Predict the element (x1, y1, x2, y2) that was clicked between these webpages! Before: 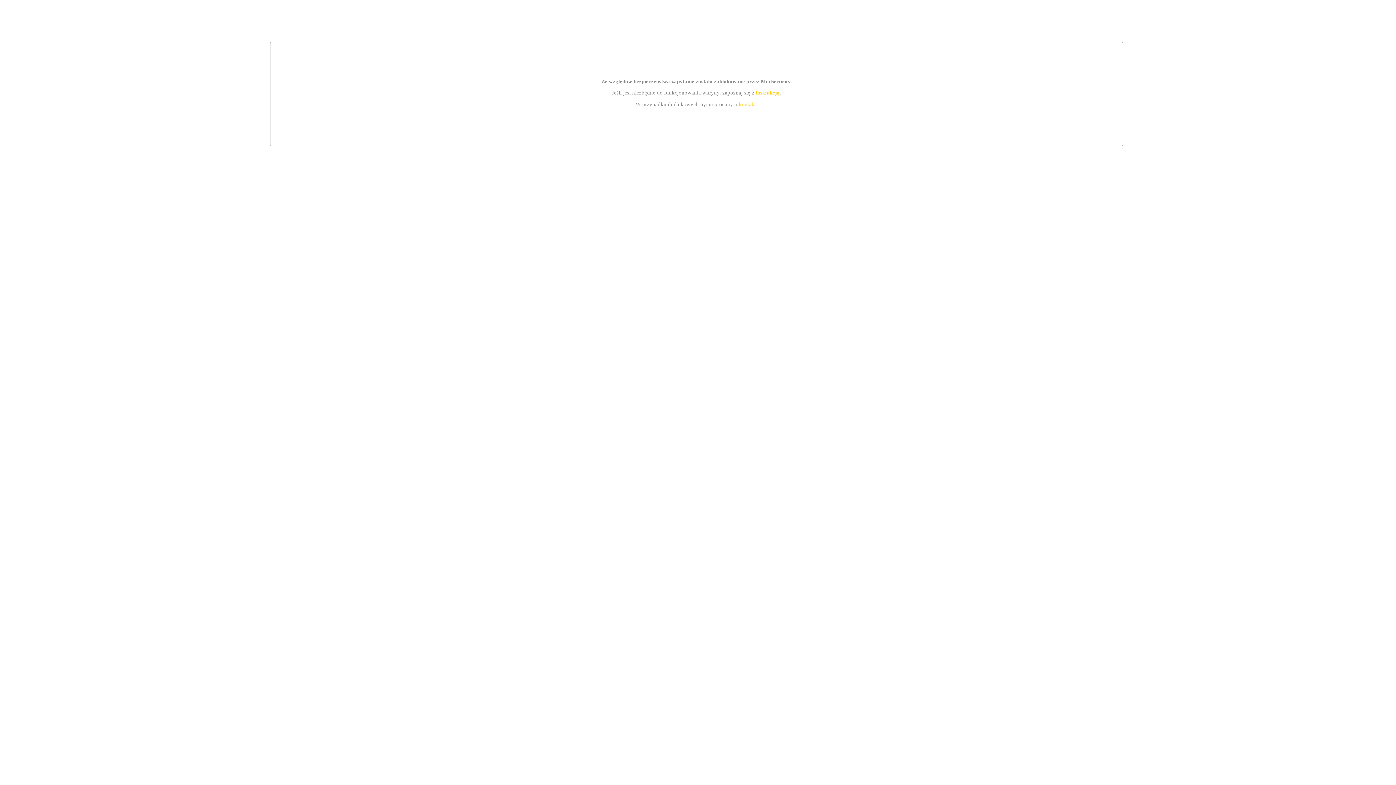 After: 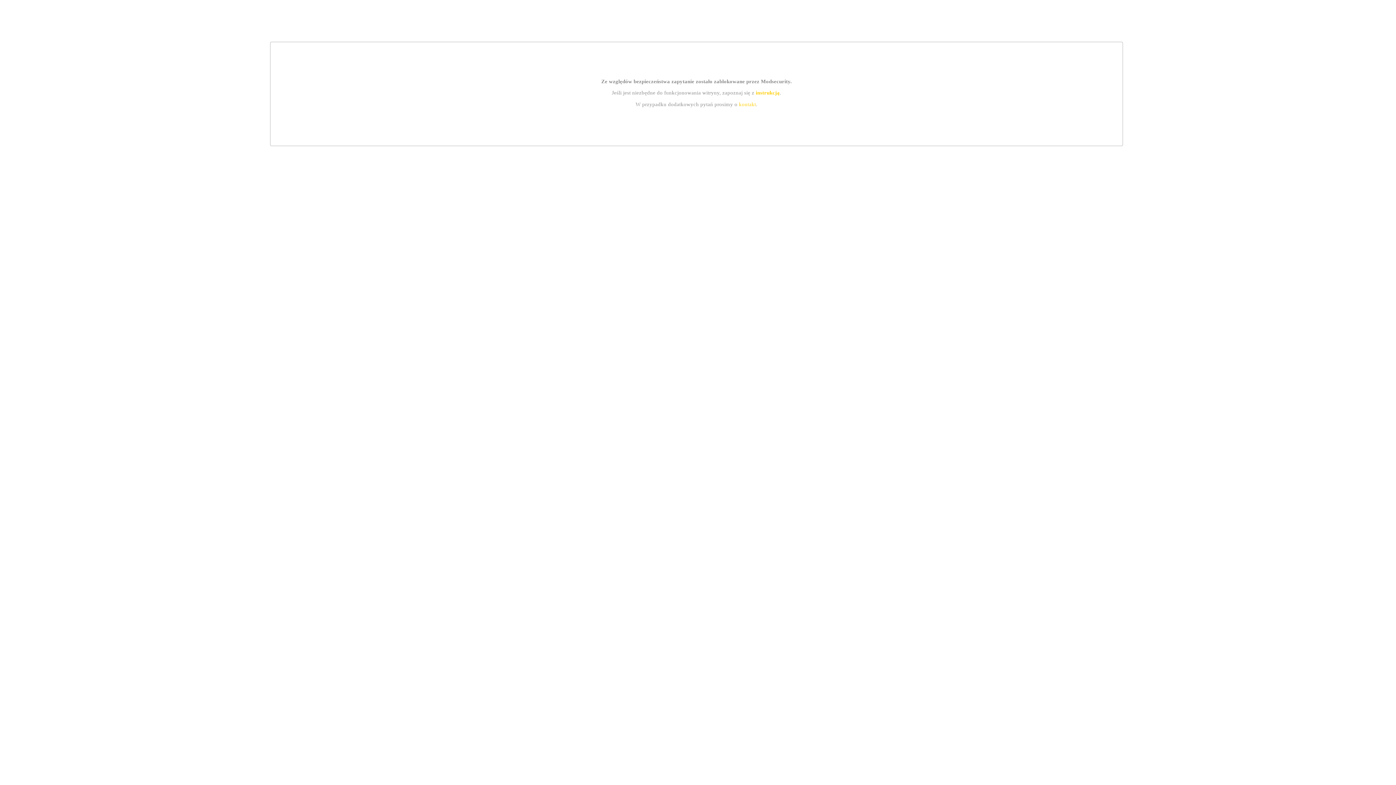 Action: label: kontakt bbox: (739, 101, 756, 107)